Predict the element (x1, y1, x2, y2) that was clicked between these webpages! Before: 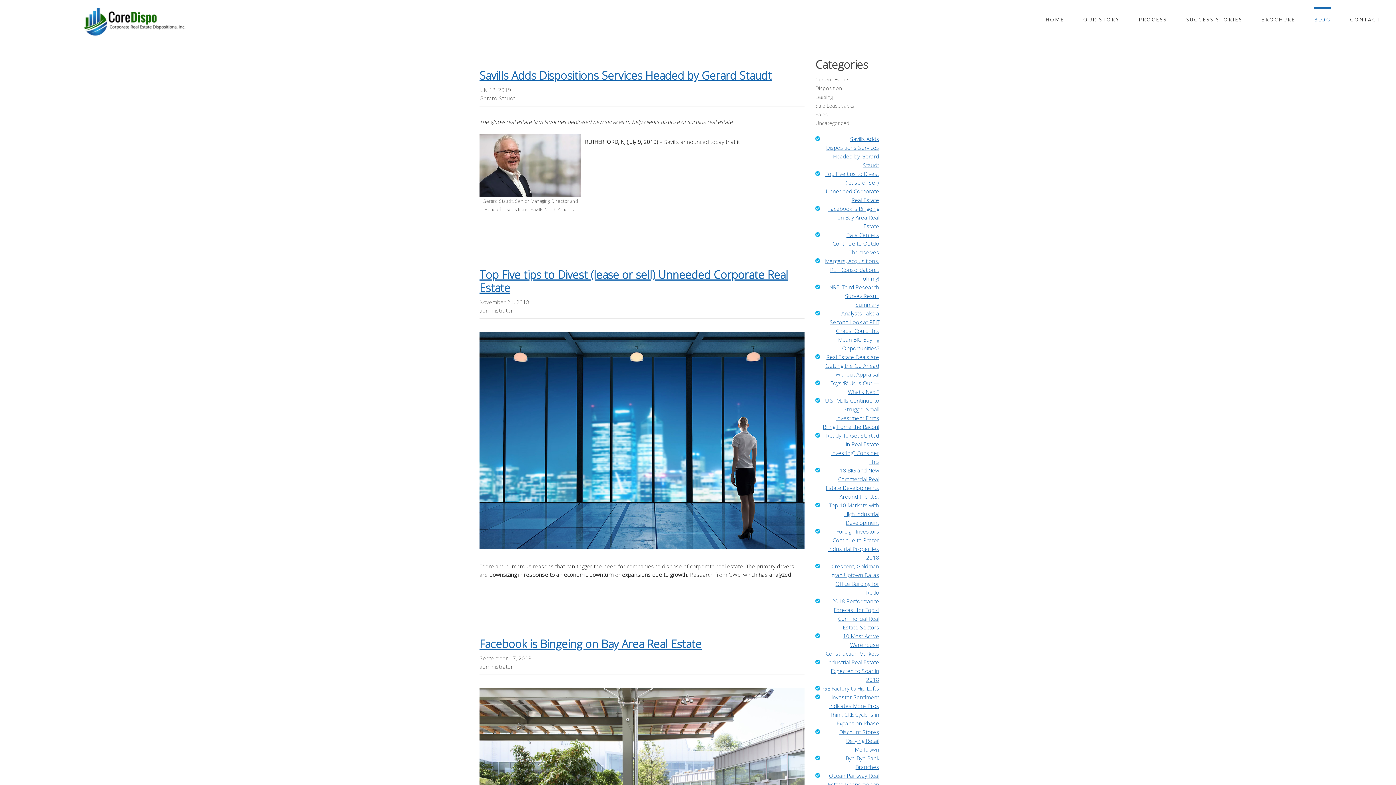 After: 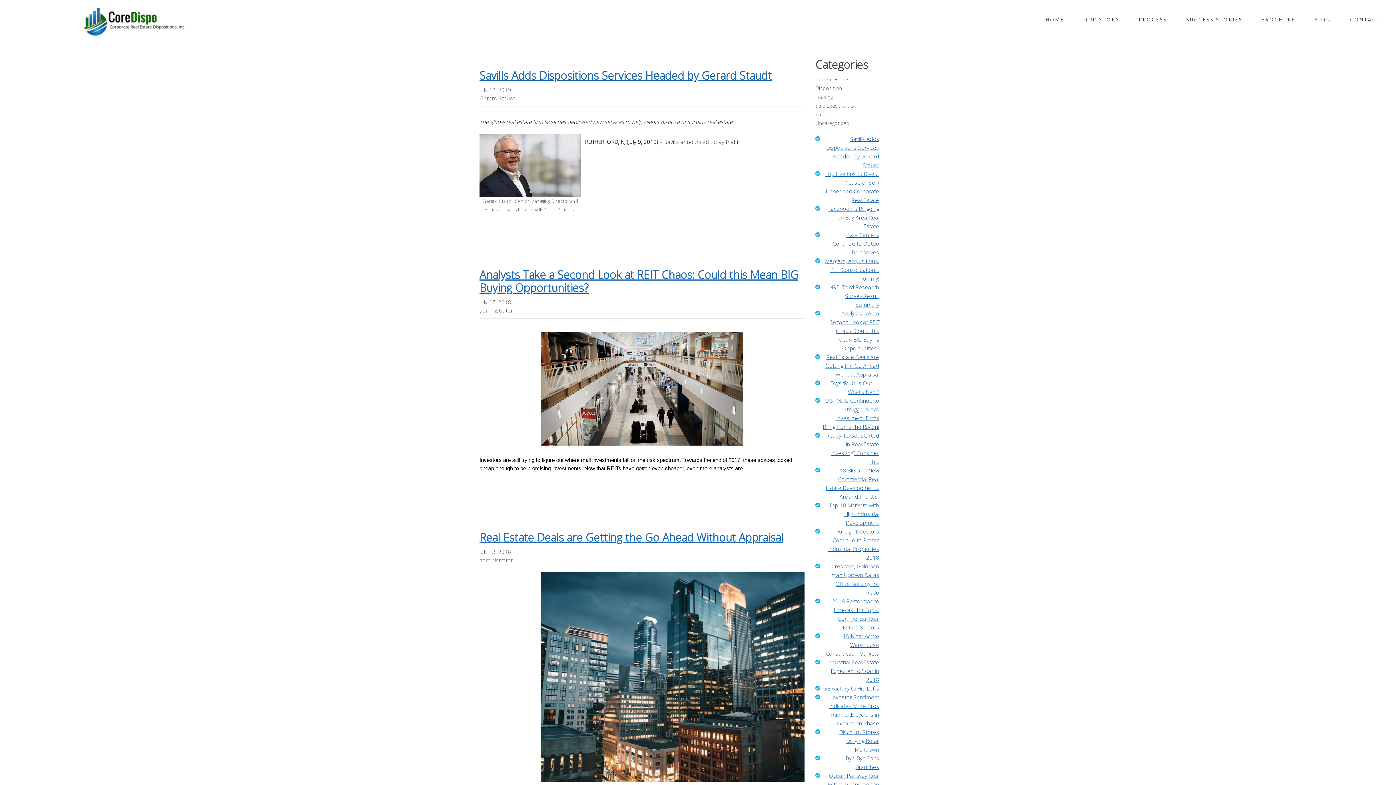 Action: label: Leasing bbox: (815, 93, 833, 100)